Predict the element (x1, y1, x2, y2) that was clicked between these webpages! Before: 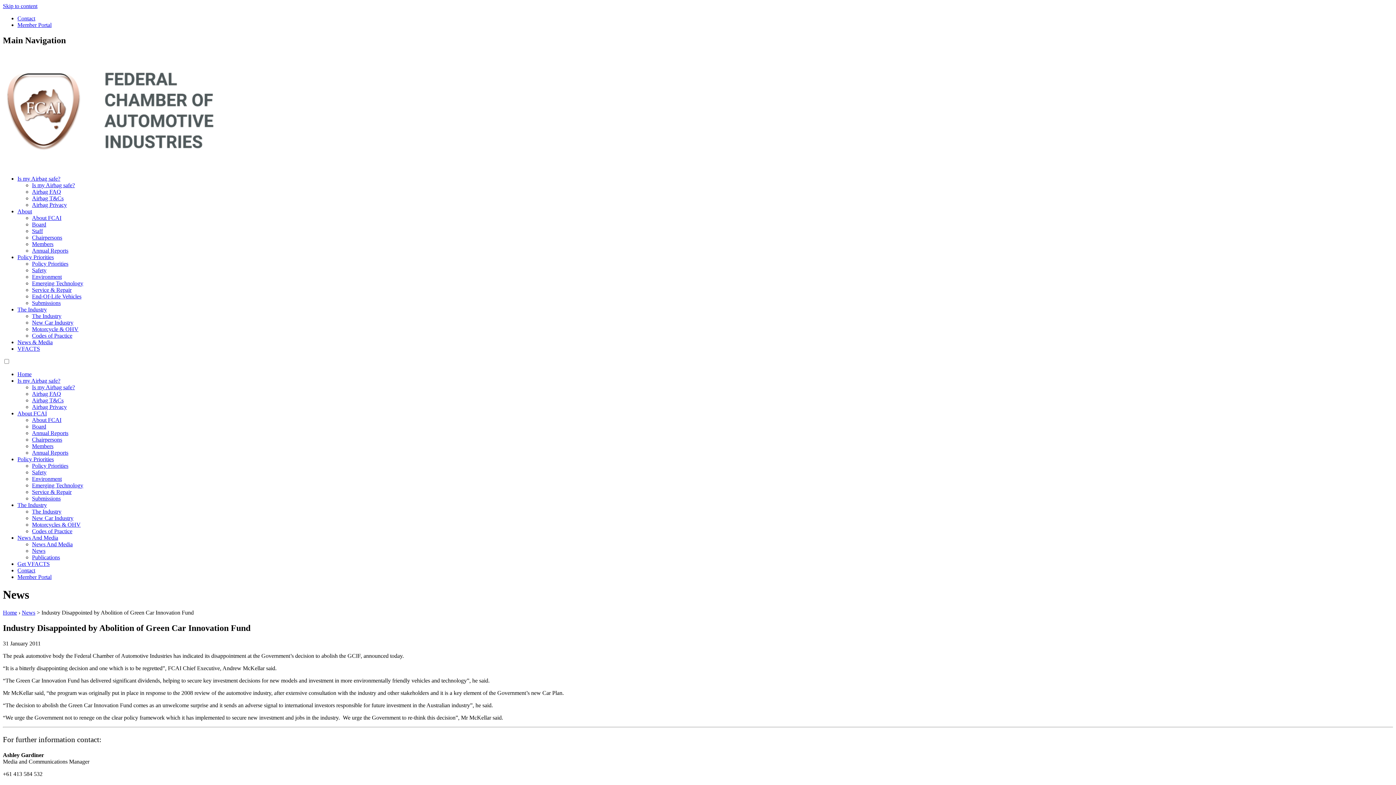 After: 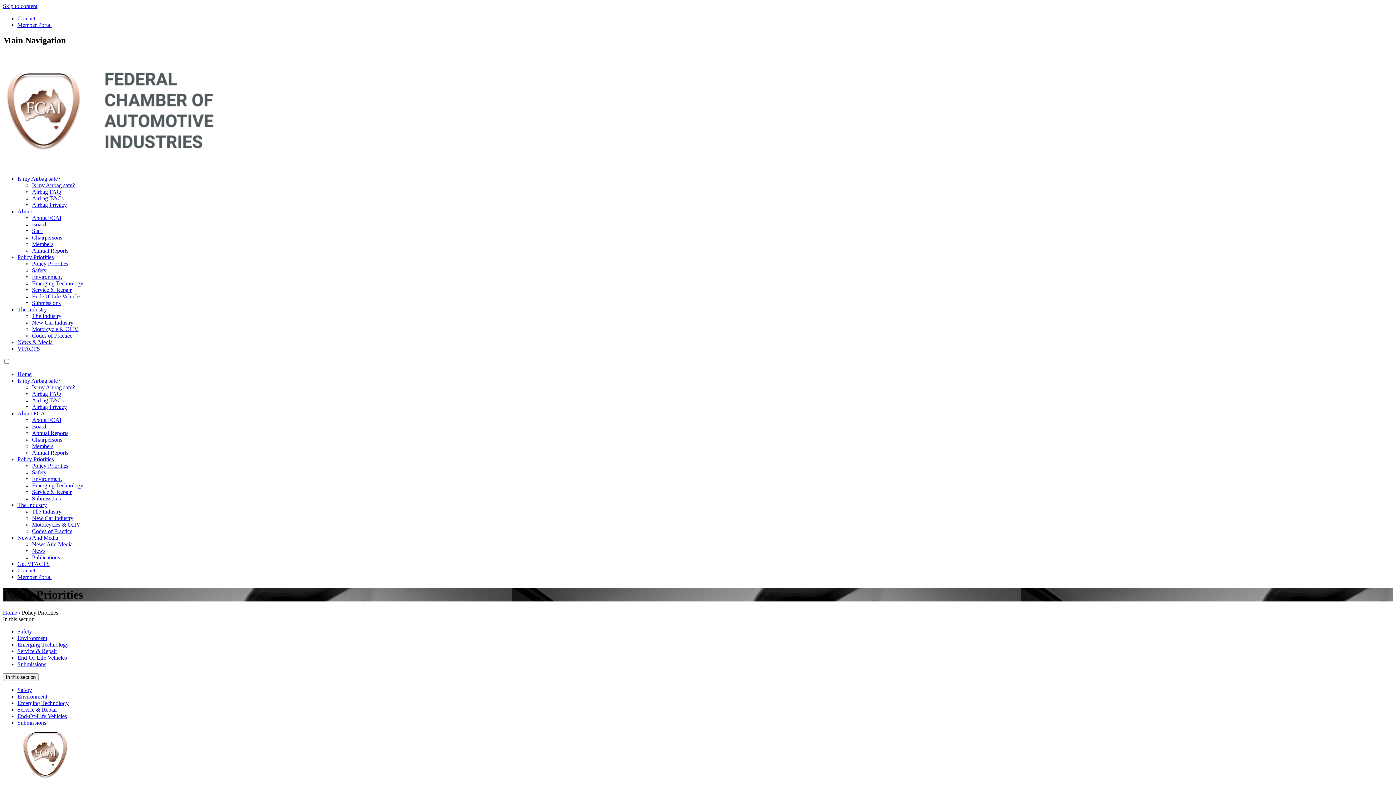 Action: label: Policy Priorities bbox: (32, 462, 68, 469)